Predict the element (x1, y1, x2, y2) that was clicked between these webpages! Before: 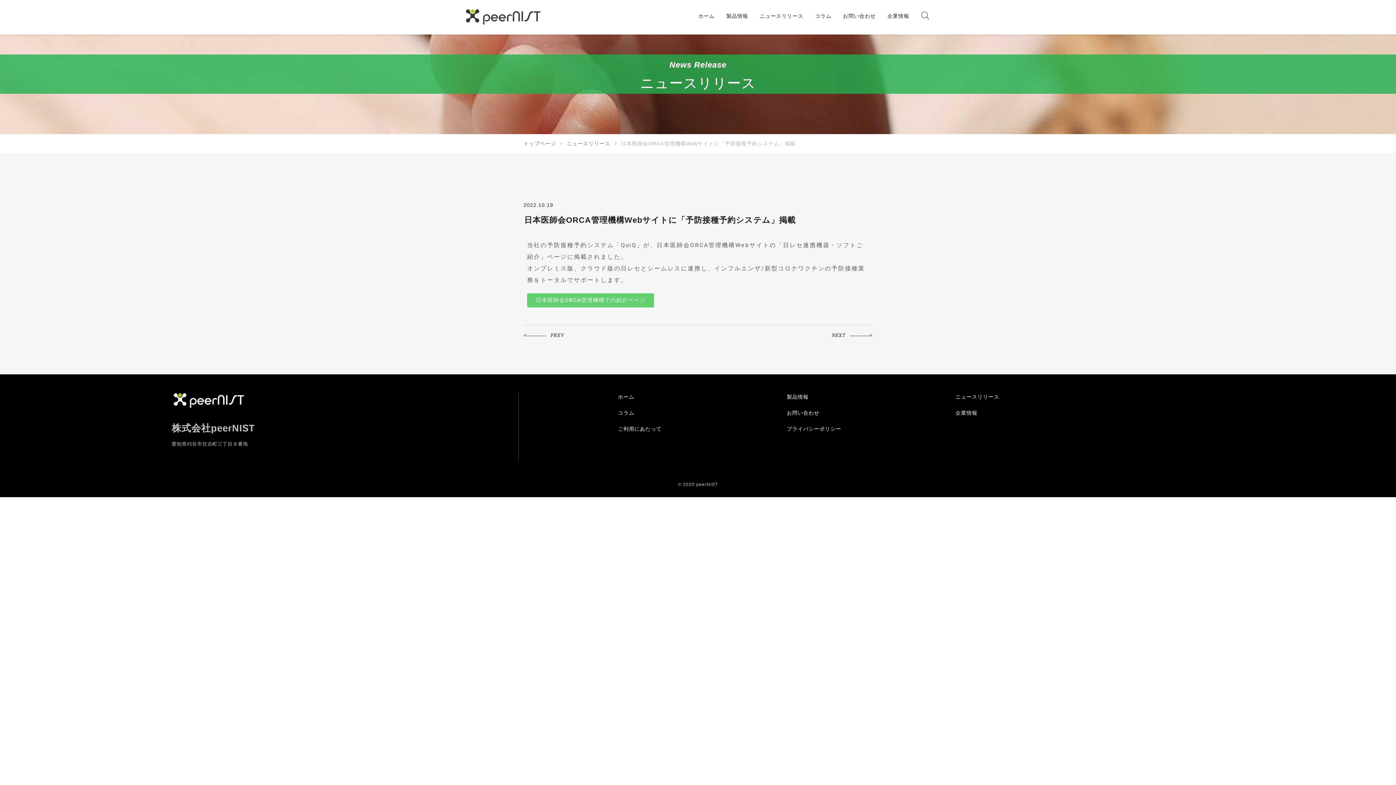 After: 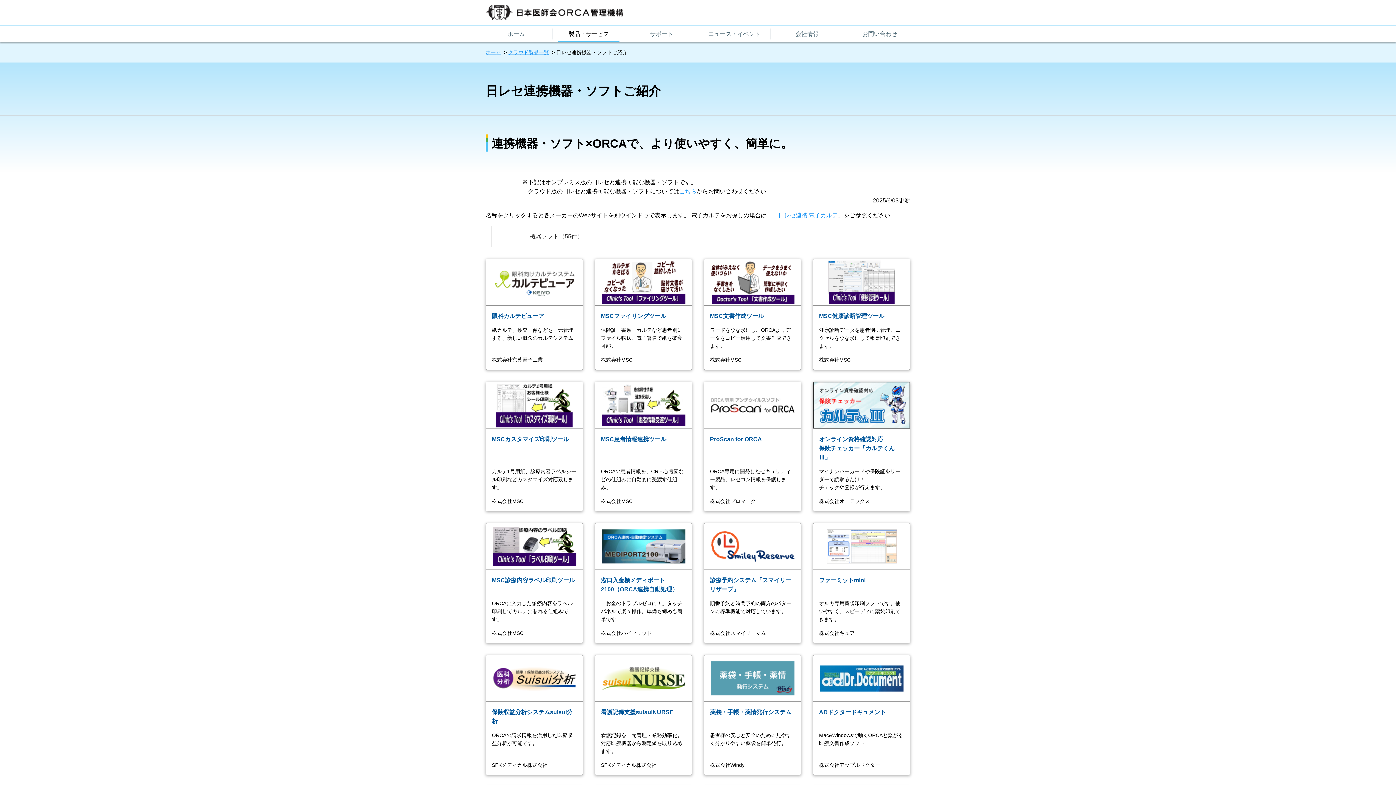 Action: label: 日本医師会ORCA管理機構での紹介ページ bbox: (527, 293, 654, 307)